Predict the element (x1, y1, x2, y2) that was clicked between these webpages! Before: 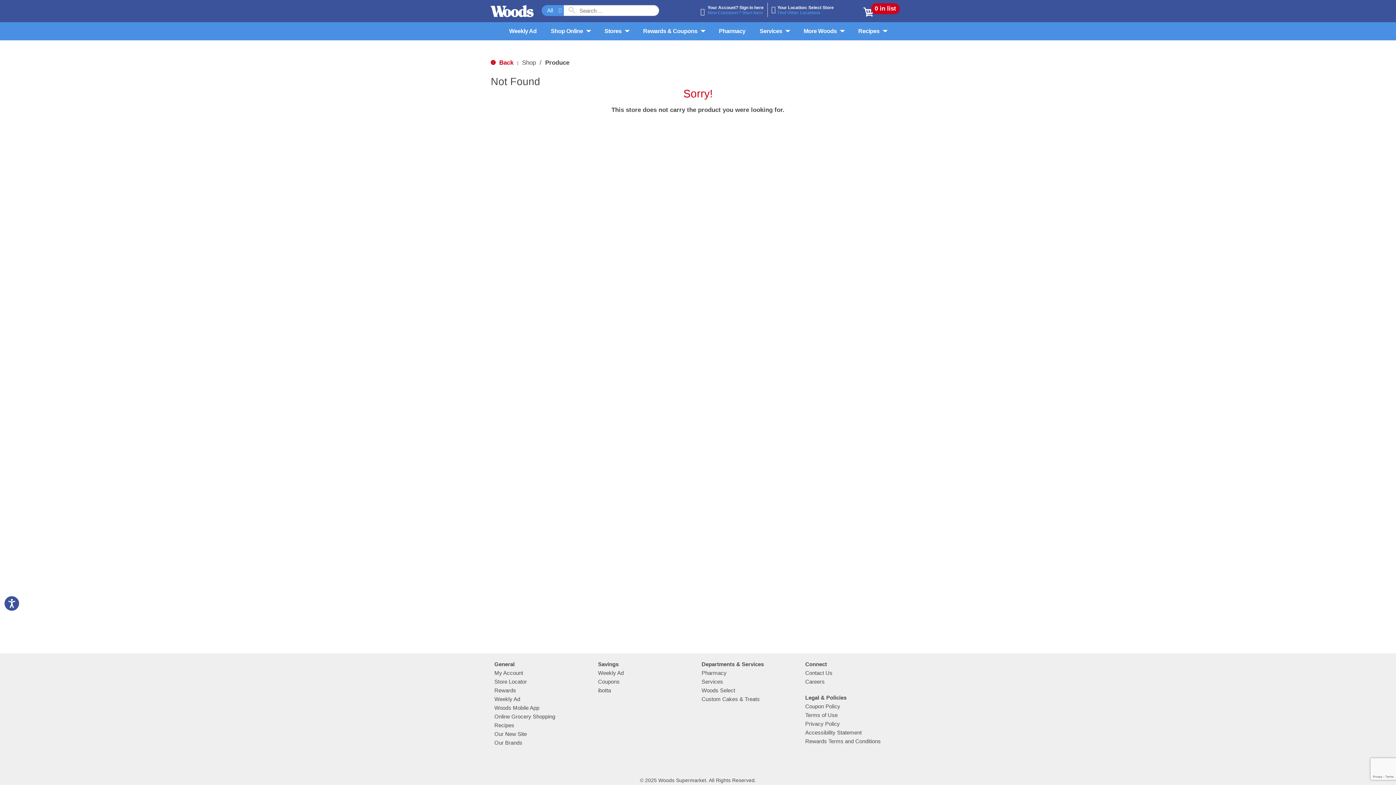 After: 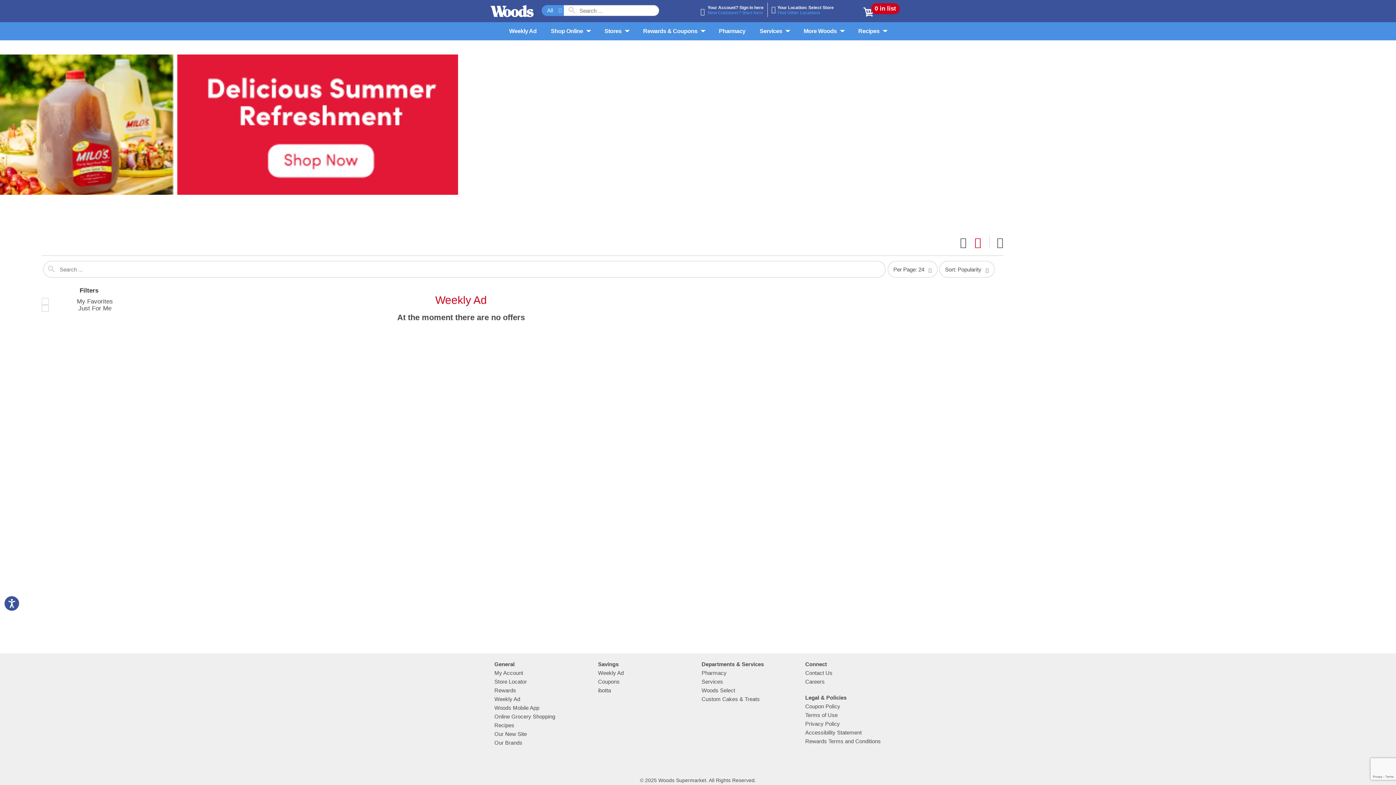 Action: label: Weekly Ad bbox: (503, 21, 542, 39)